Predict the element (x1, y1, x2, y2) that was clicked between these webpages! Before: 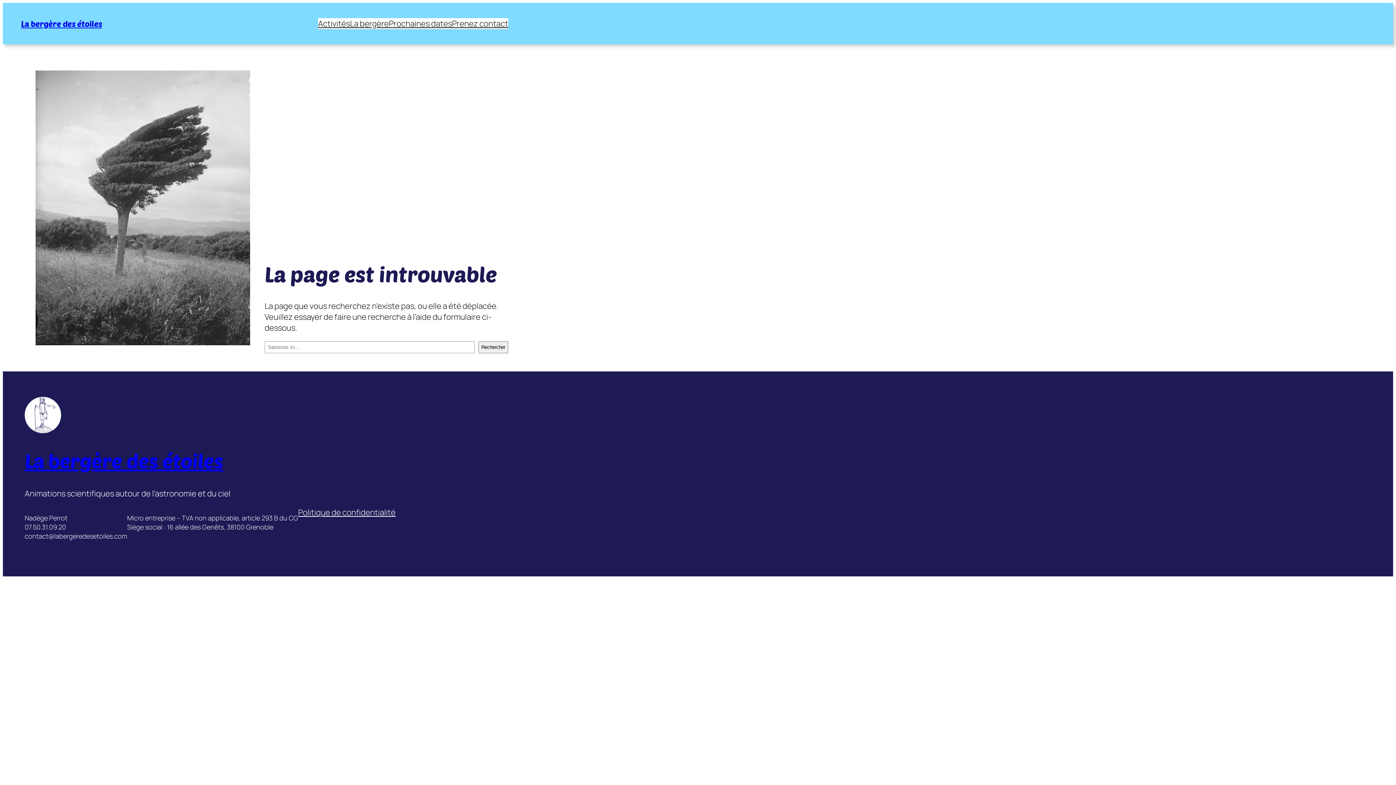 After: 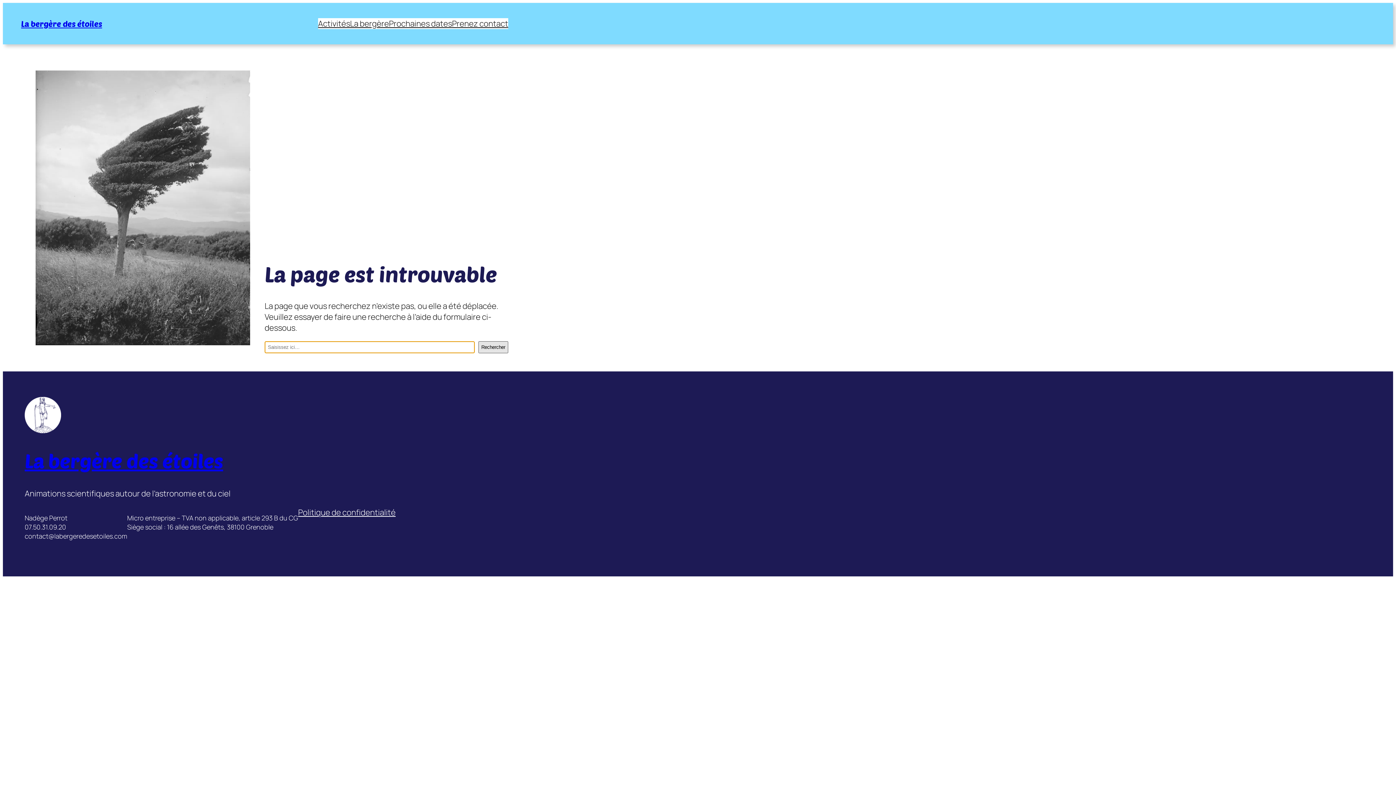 Action: bbox: (478, 341, 508, 353) label: Rechercher